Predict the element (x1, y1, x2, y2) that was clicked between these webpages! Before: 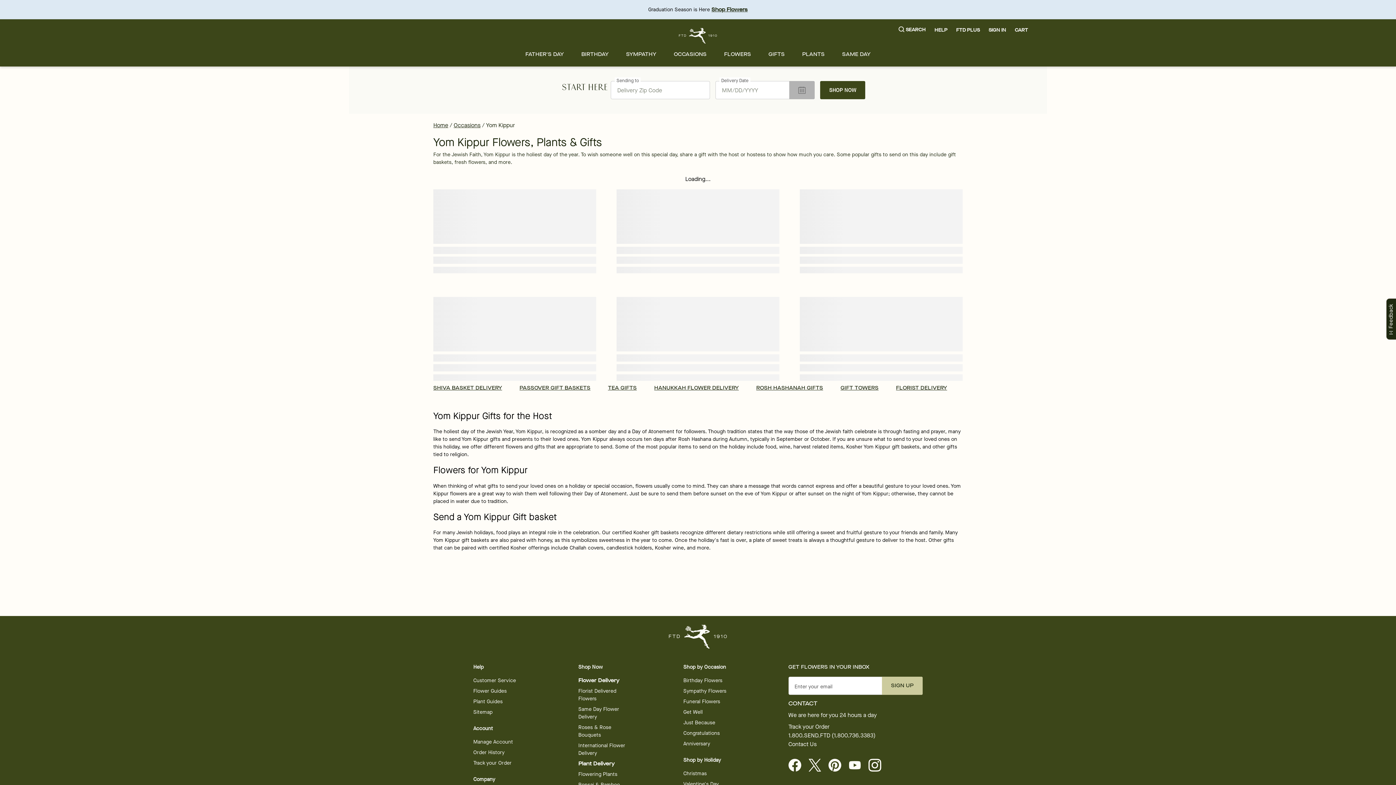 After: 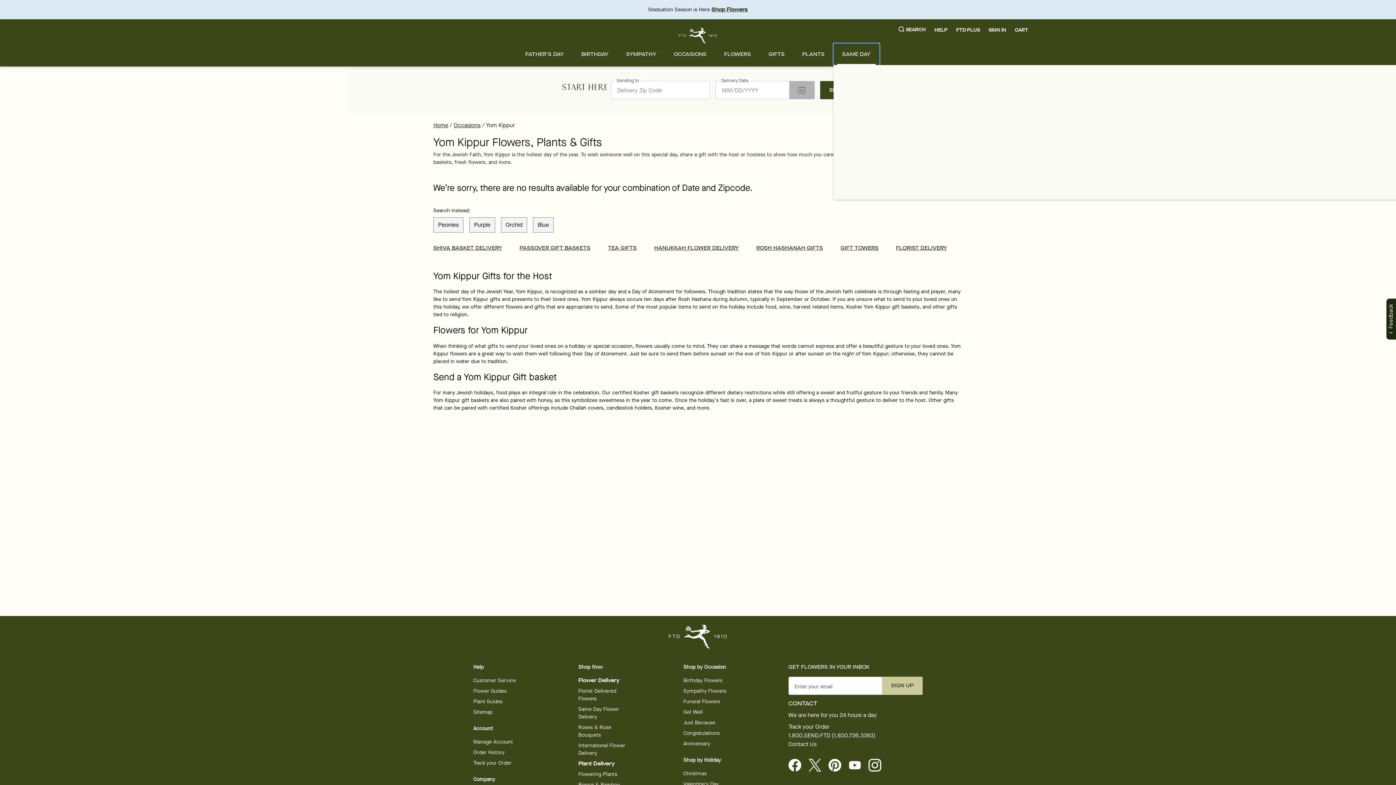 Action: label: SAME DAY bbox: (833, 43, 879, 65)